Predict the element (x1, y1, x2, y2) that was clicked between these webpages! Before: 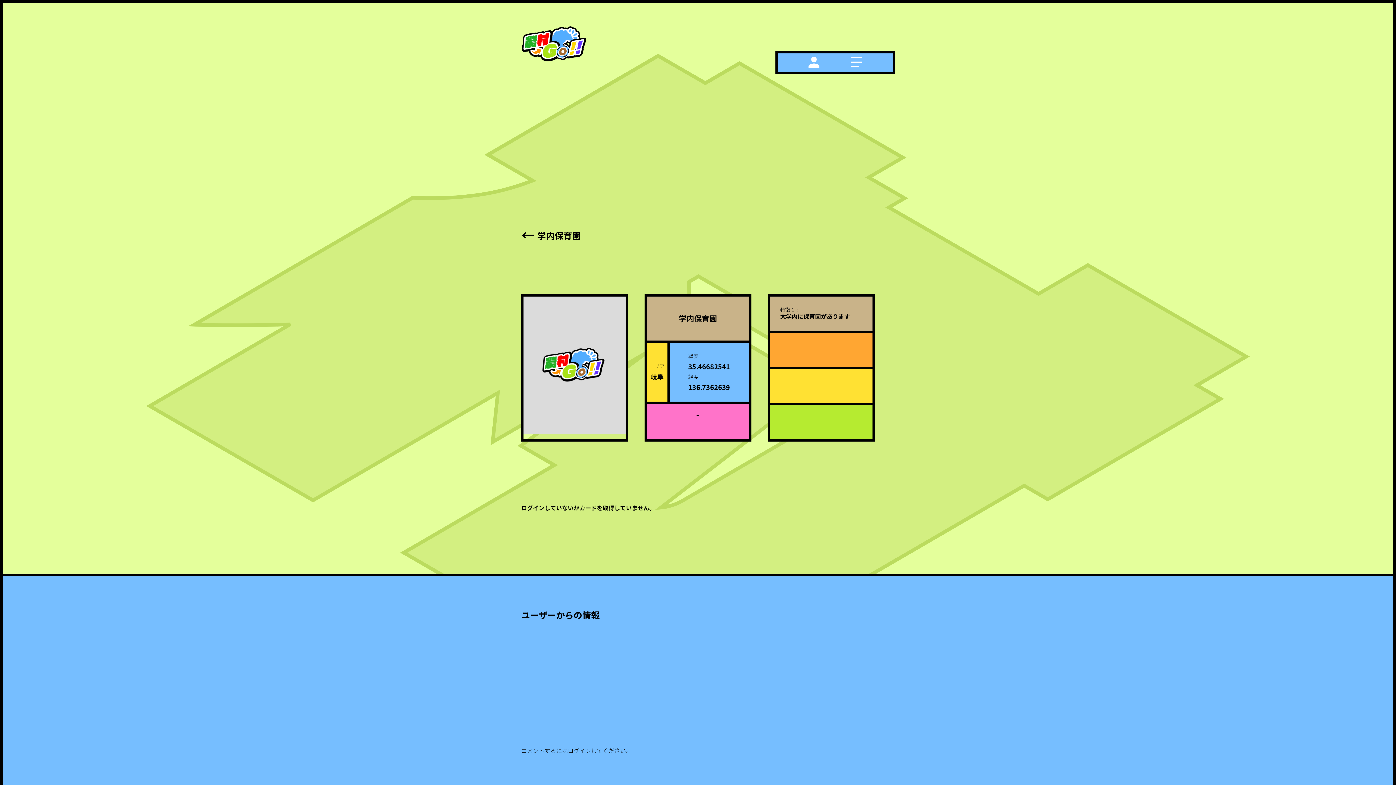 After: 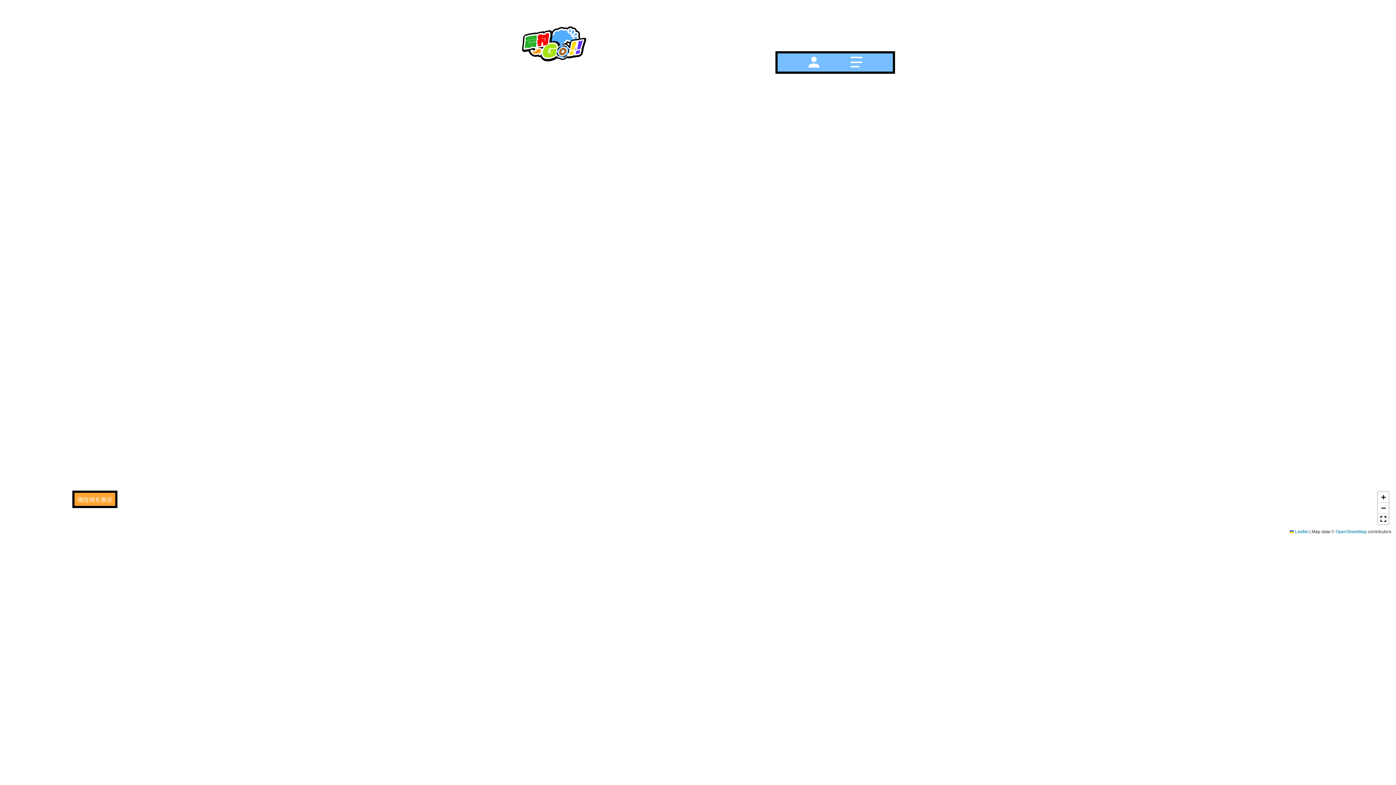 Action: bbox: (521, 25, 587, 61)